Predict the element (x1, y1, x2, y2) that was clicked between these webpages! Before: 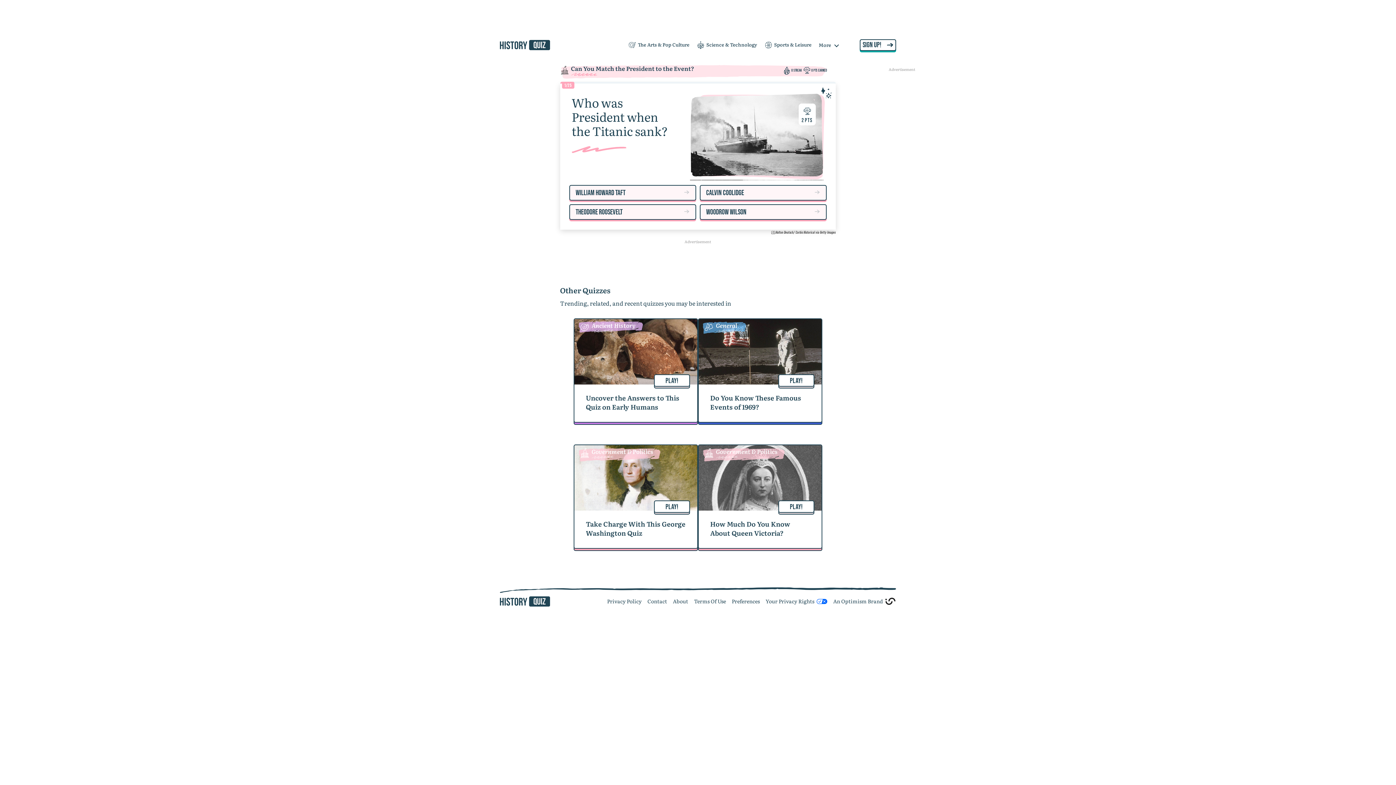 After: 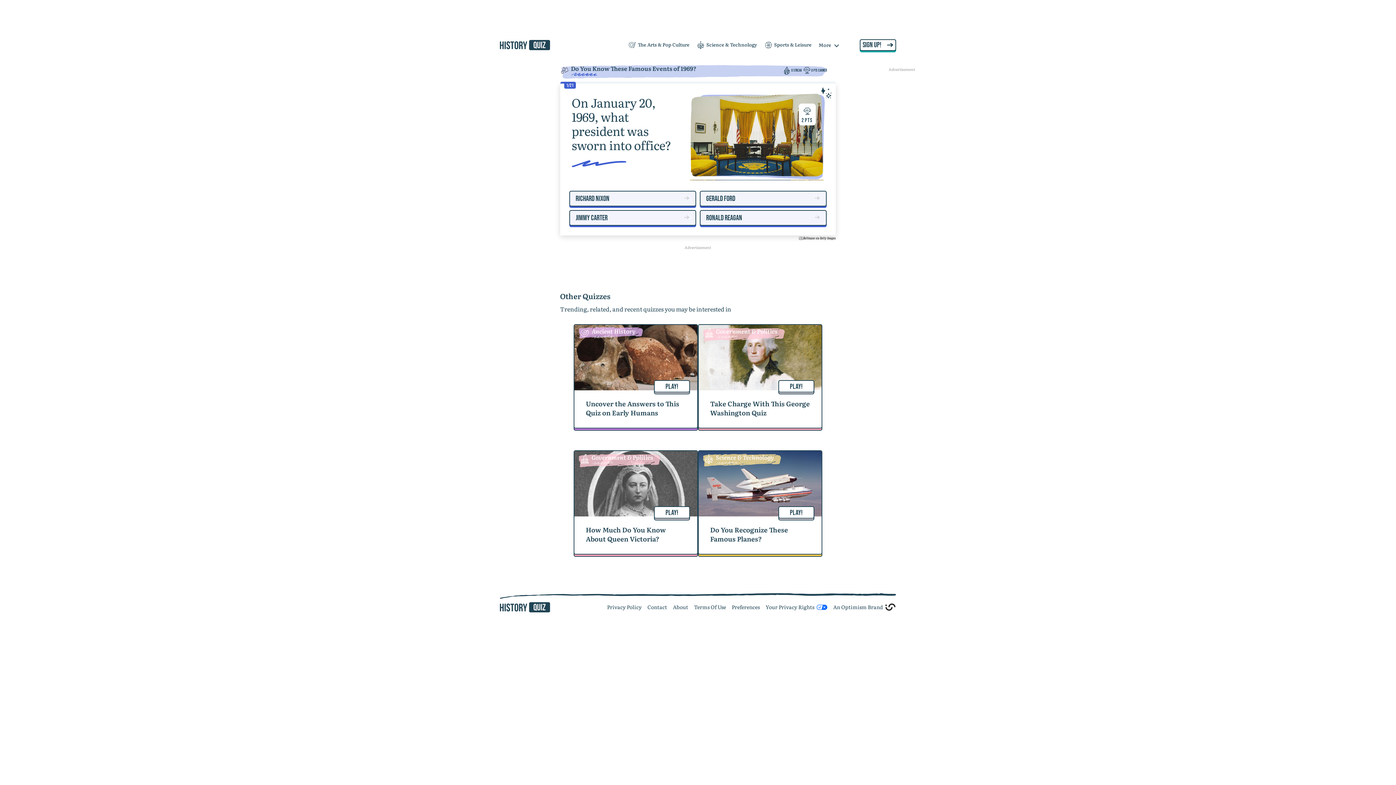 Action: label: PLAY! bbox: (778, 374, 814, 386)